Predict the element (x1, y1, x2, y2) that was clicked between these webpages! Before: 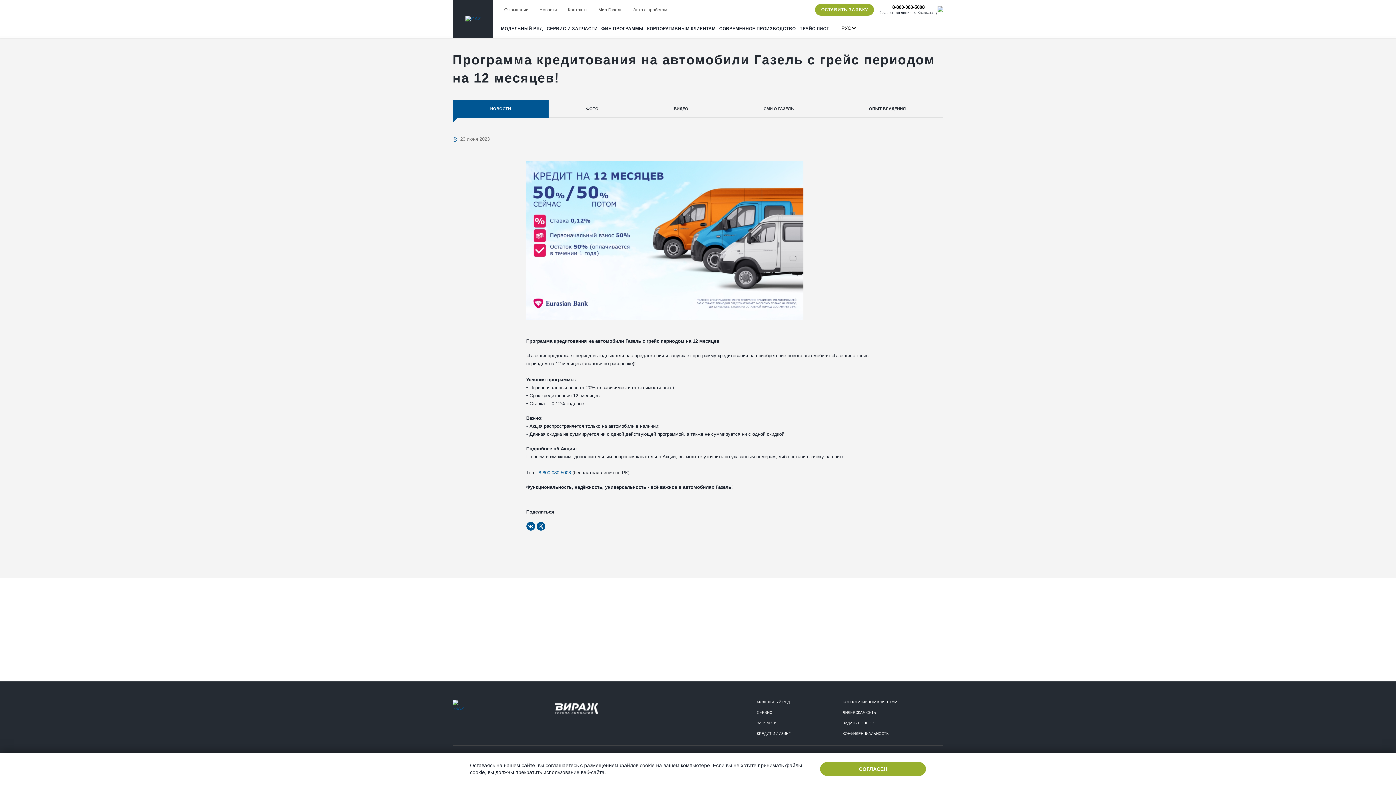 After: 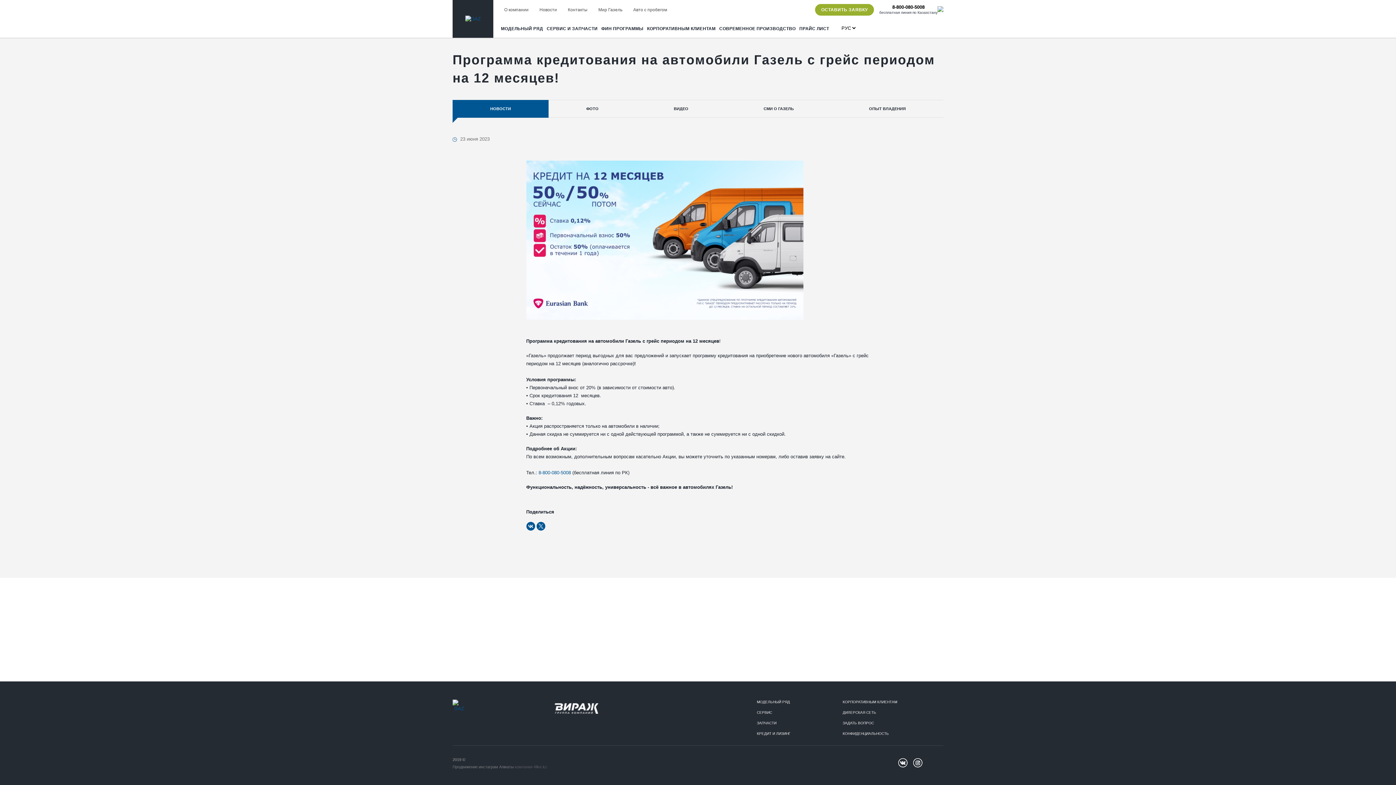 Action: label: СОГЛАСЕН bbox: (820, 762, 926, 776)